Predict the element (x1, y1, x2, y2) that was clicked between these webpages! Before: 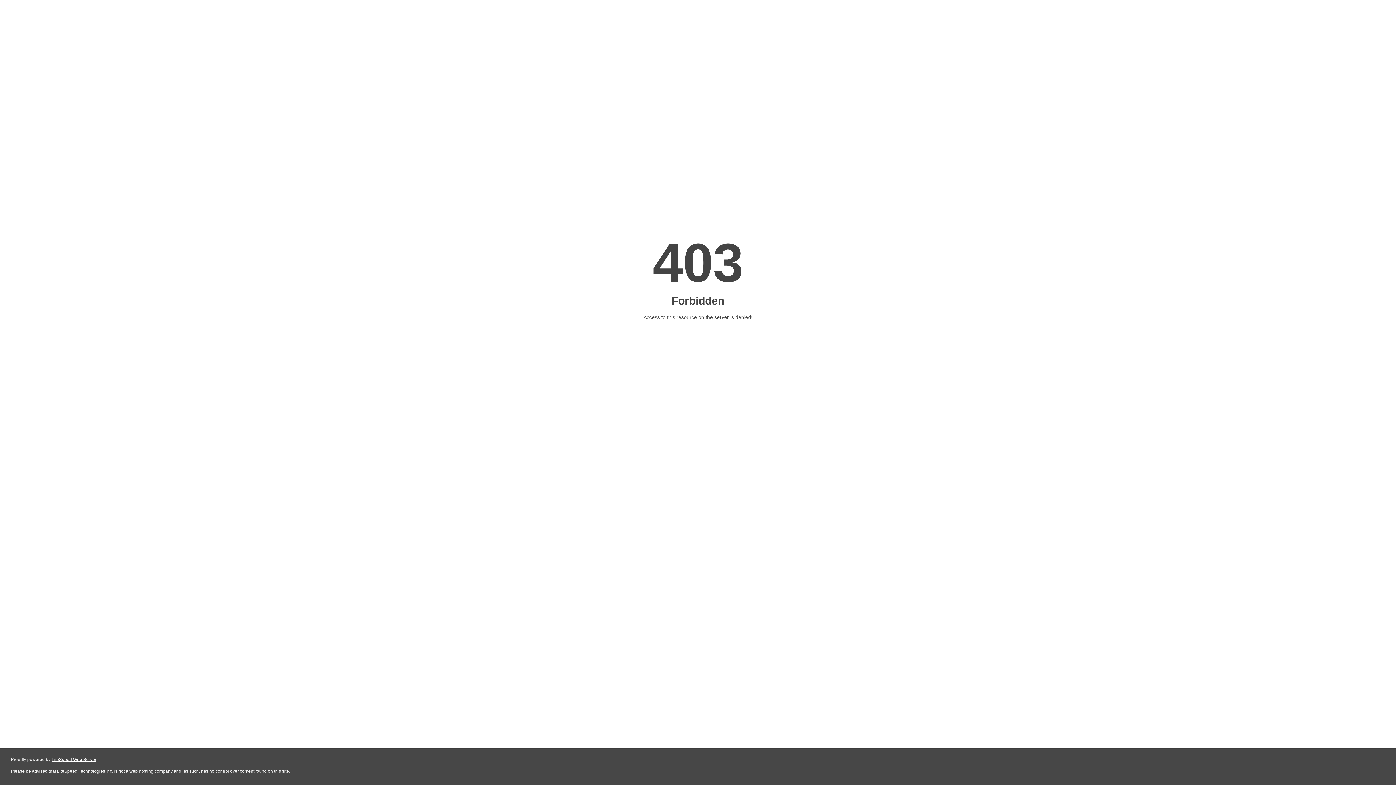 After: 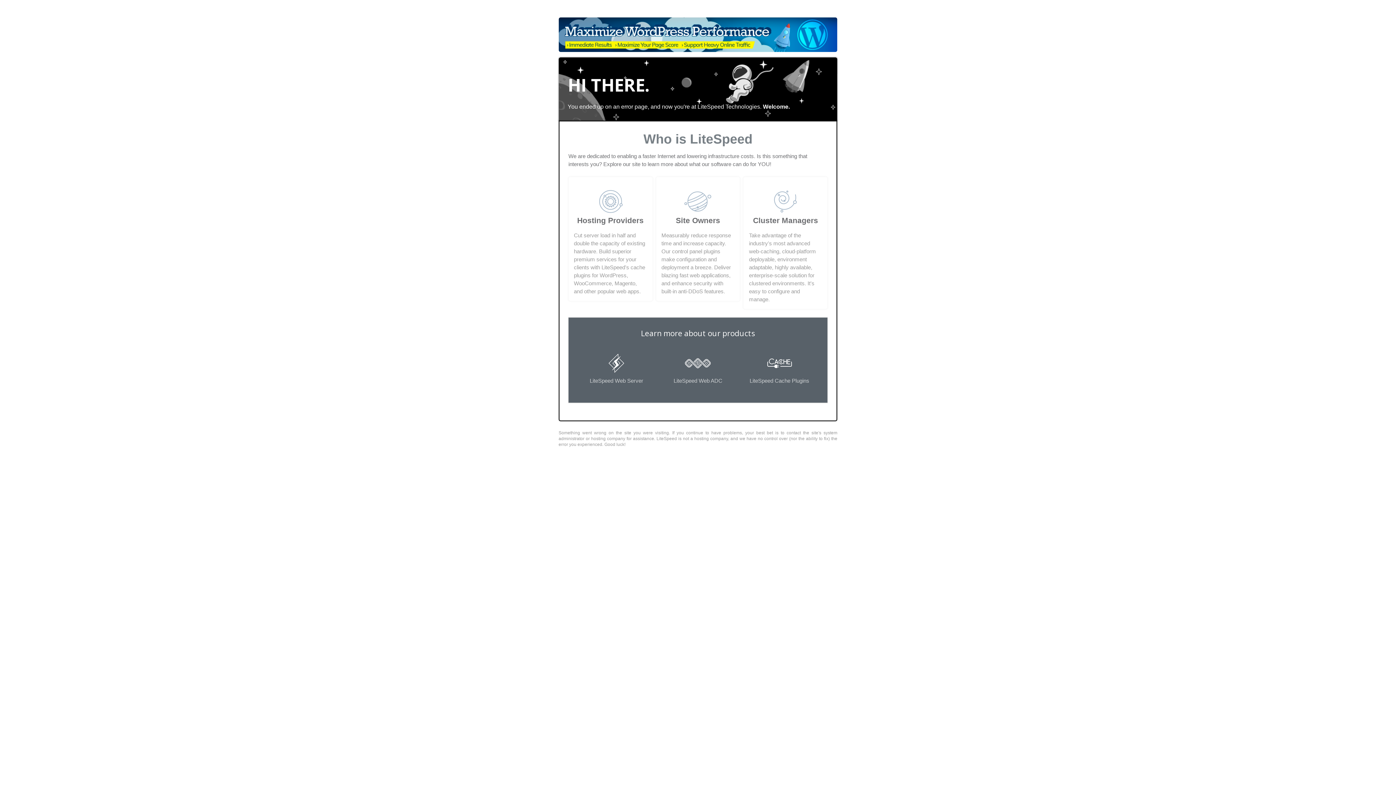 Action: label: LiteSpeed Web Server bbox: (51, 757, 96, 762)